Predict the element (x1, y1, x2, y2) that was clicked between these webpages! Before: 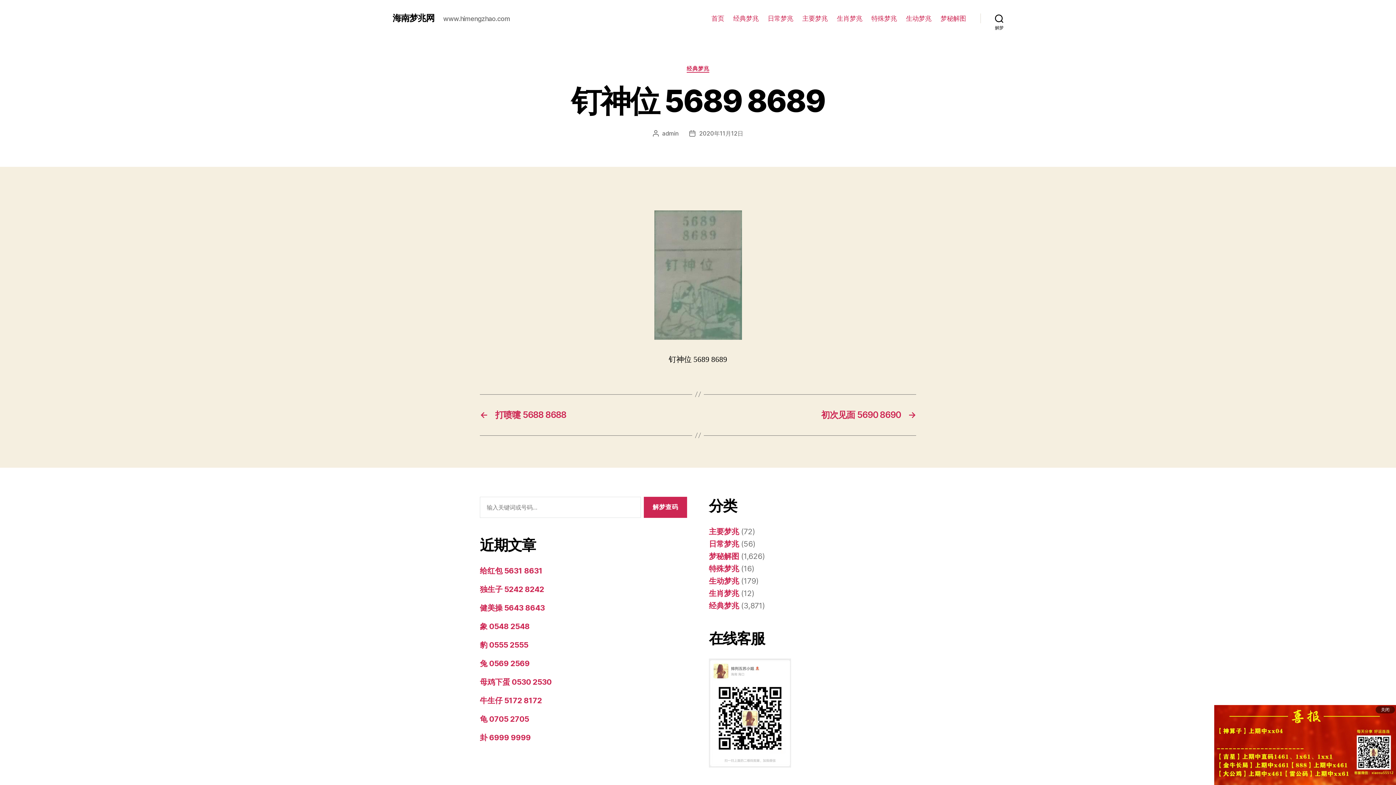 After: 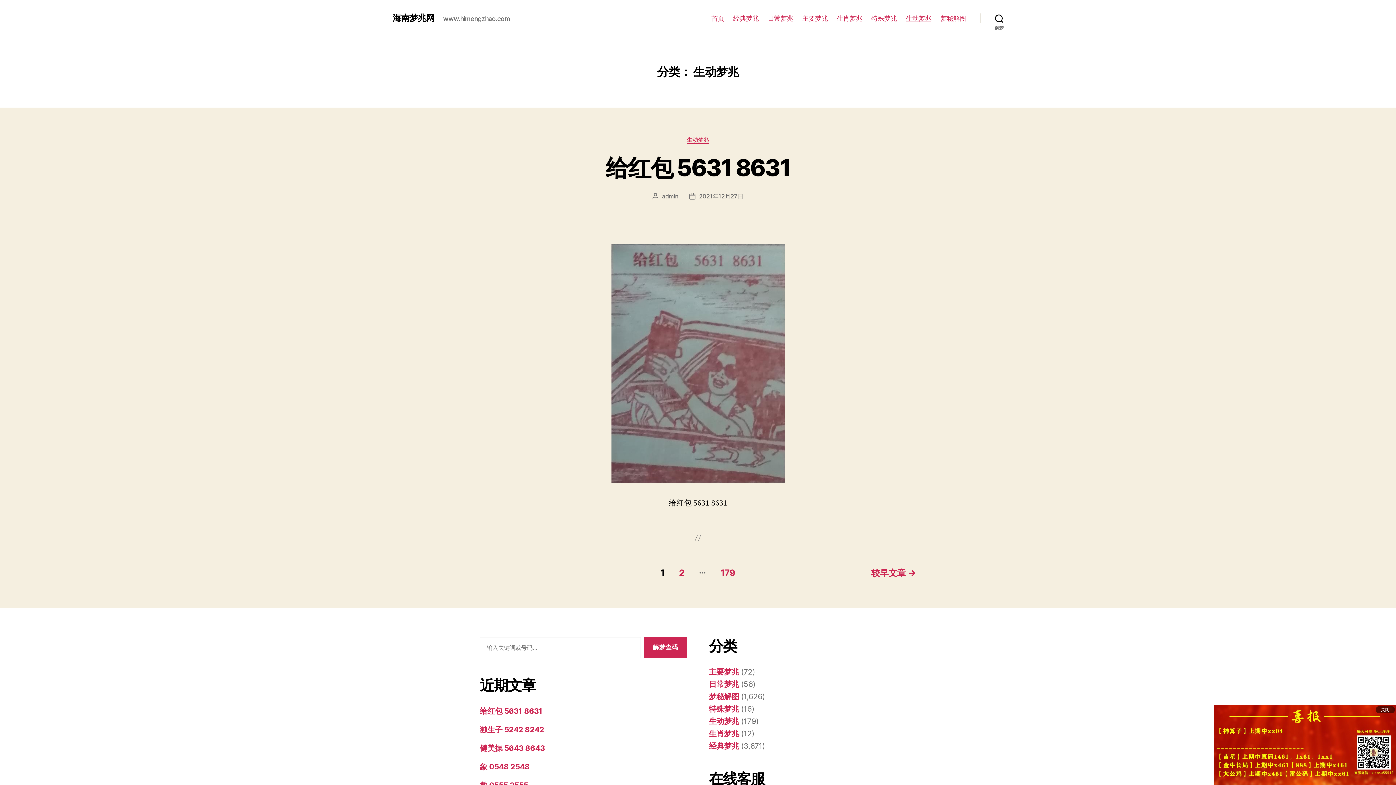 Action: label: 生动梦兆 bbox: (906, 14, 931, 22)